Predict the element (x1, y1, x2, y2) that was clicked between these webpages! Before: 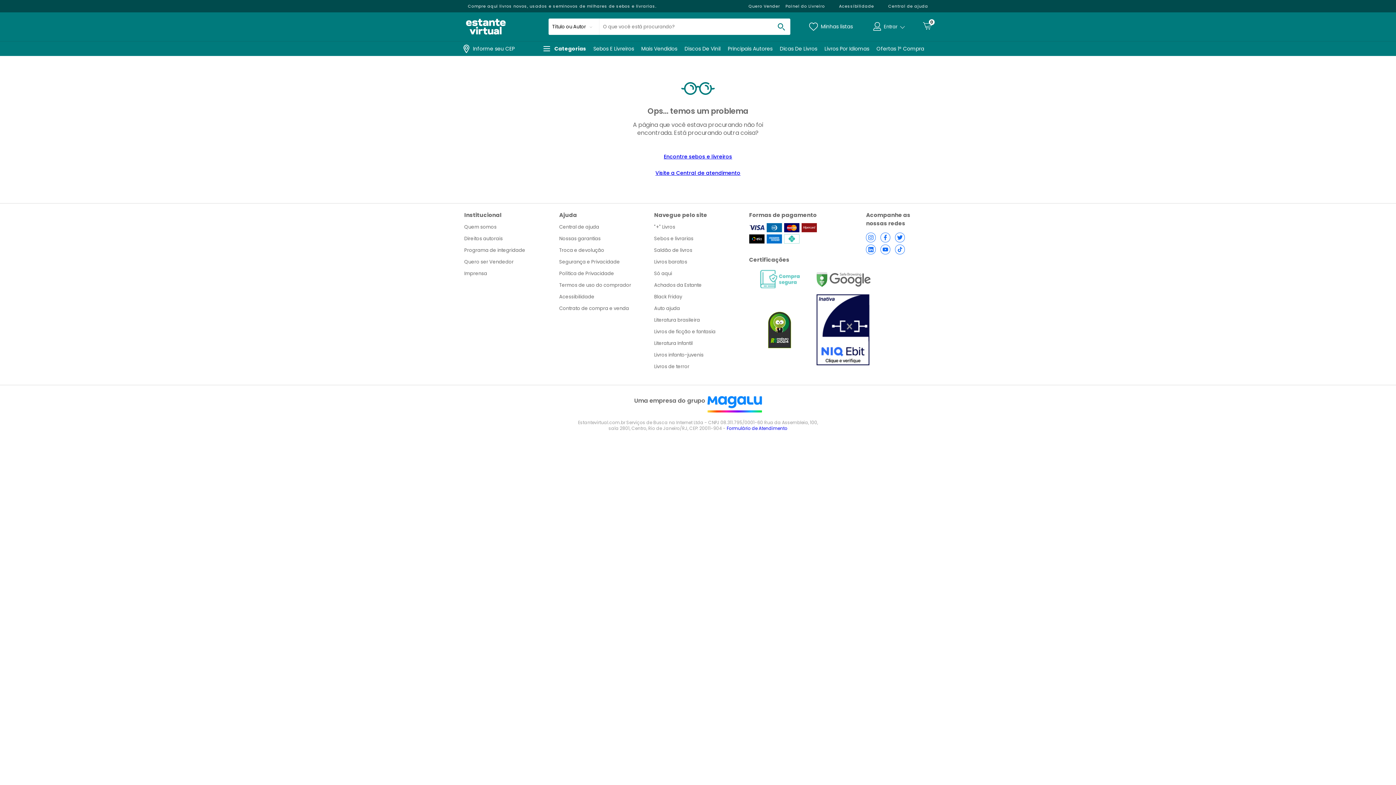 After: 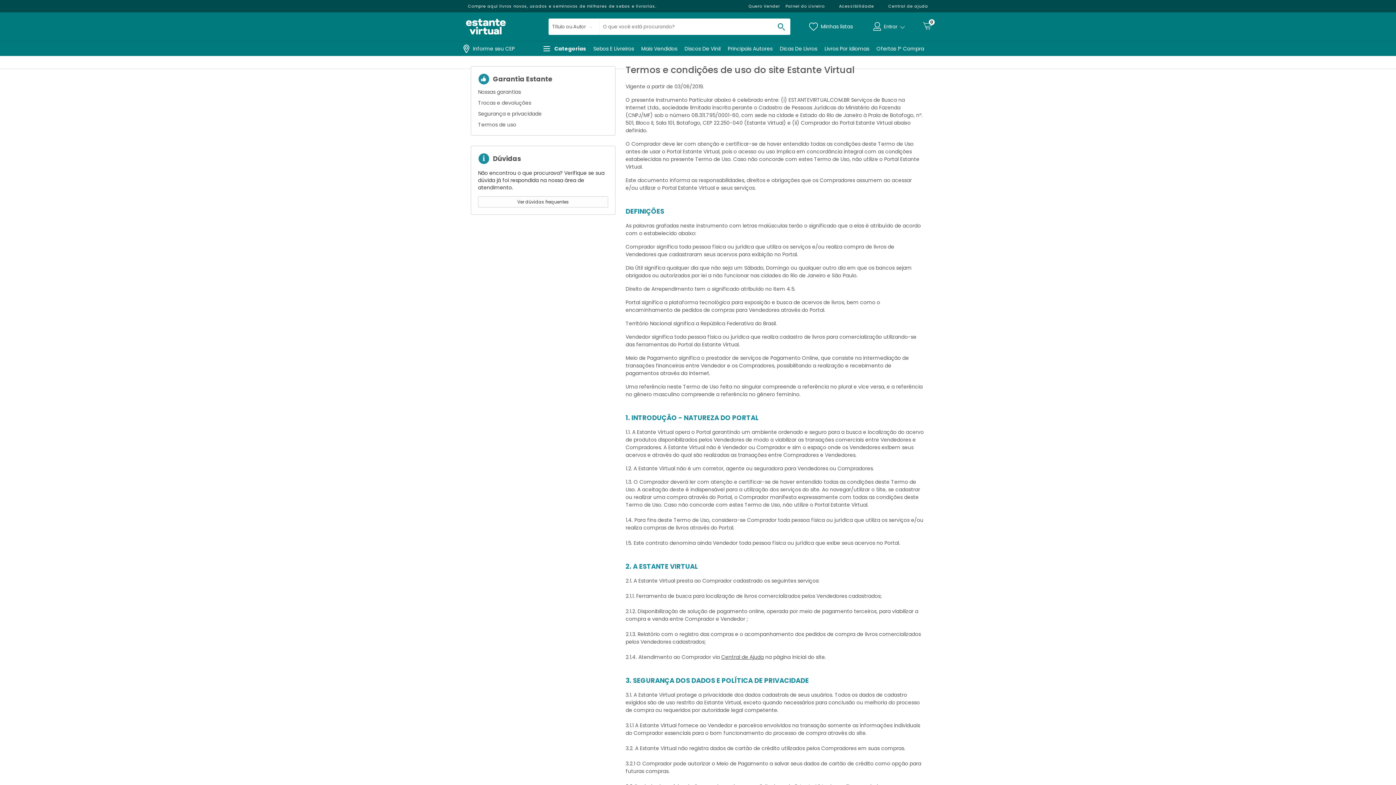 Action: label: Termos de uso do comprador bbox: (559, 281, 654, 289)